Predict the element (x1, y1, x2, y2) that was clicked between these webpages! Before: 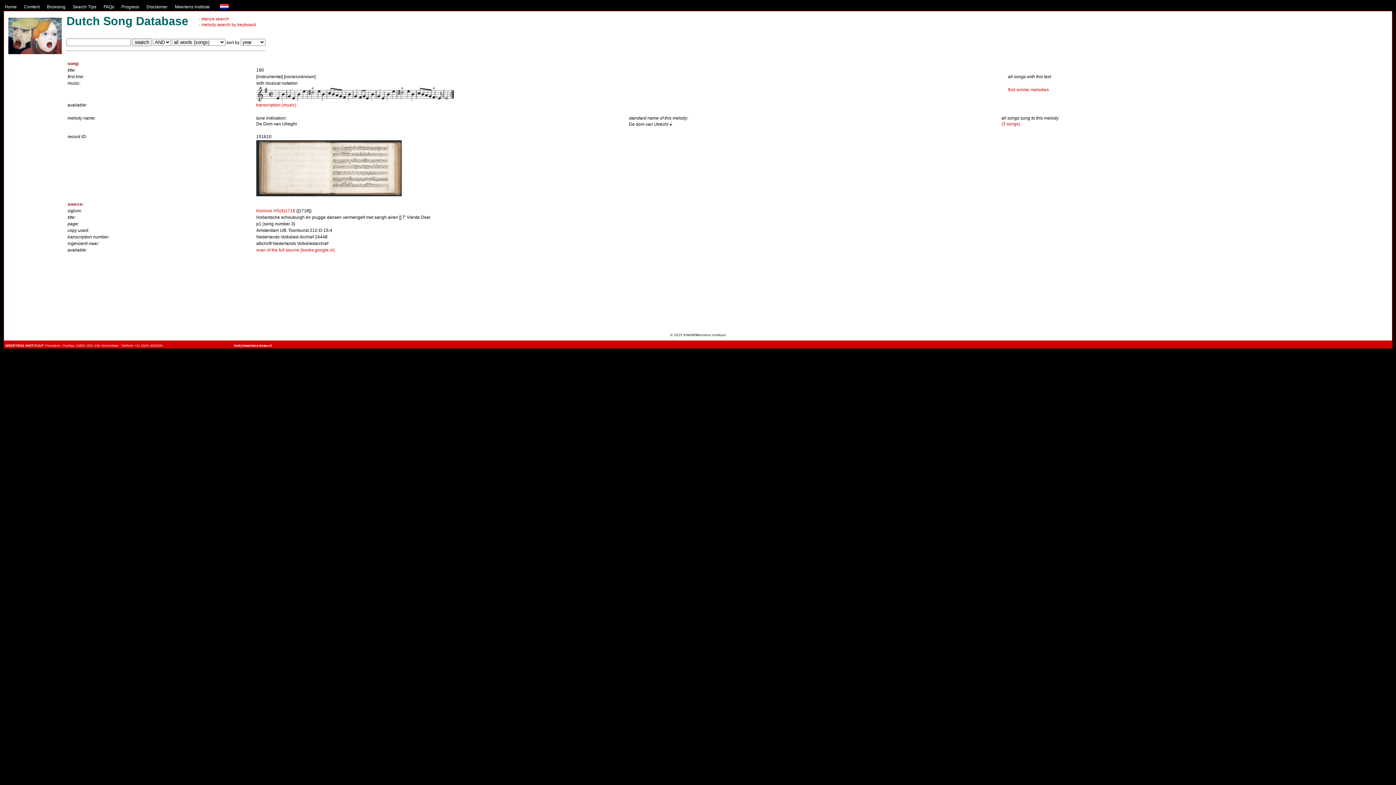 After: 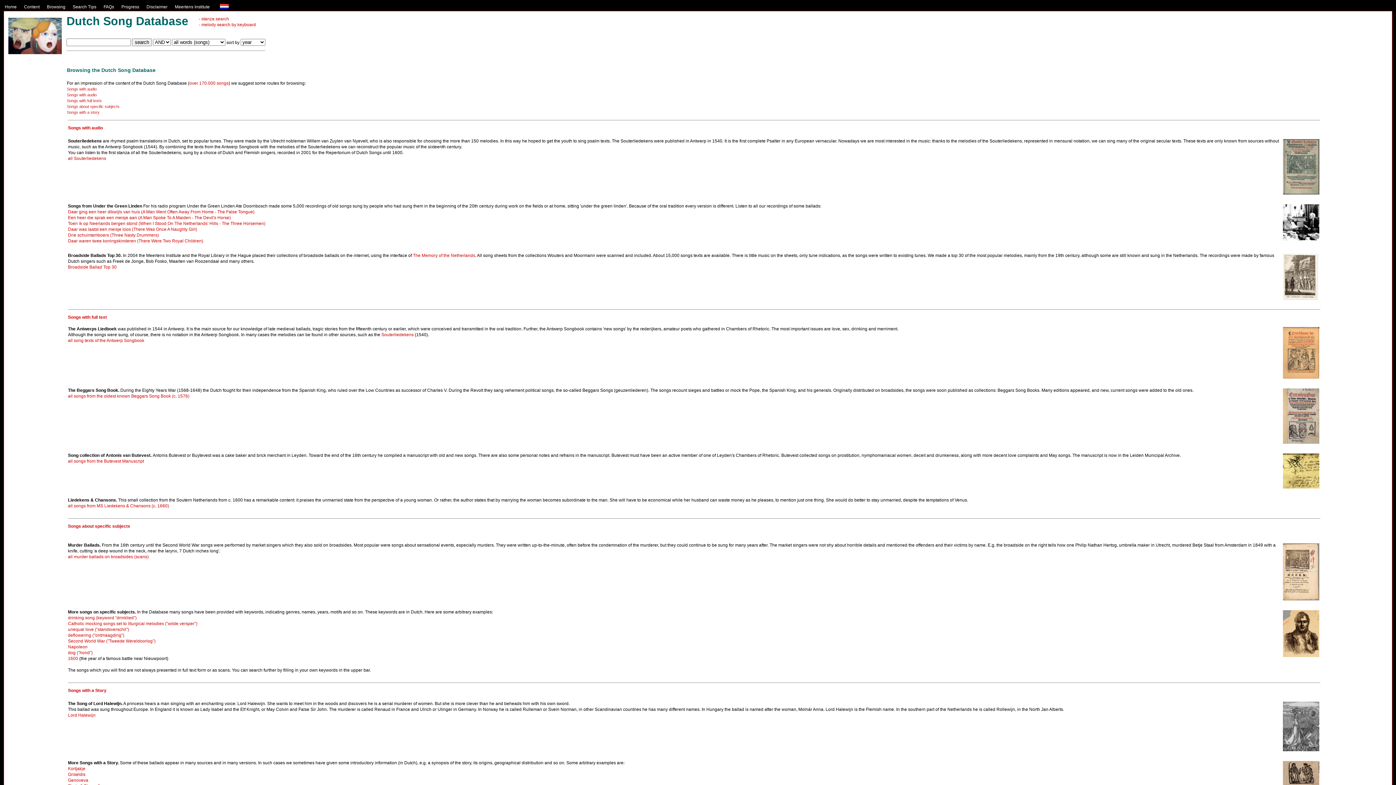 Action: label: Browsing bbox: (46, 4, 65, 9)